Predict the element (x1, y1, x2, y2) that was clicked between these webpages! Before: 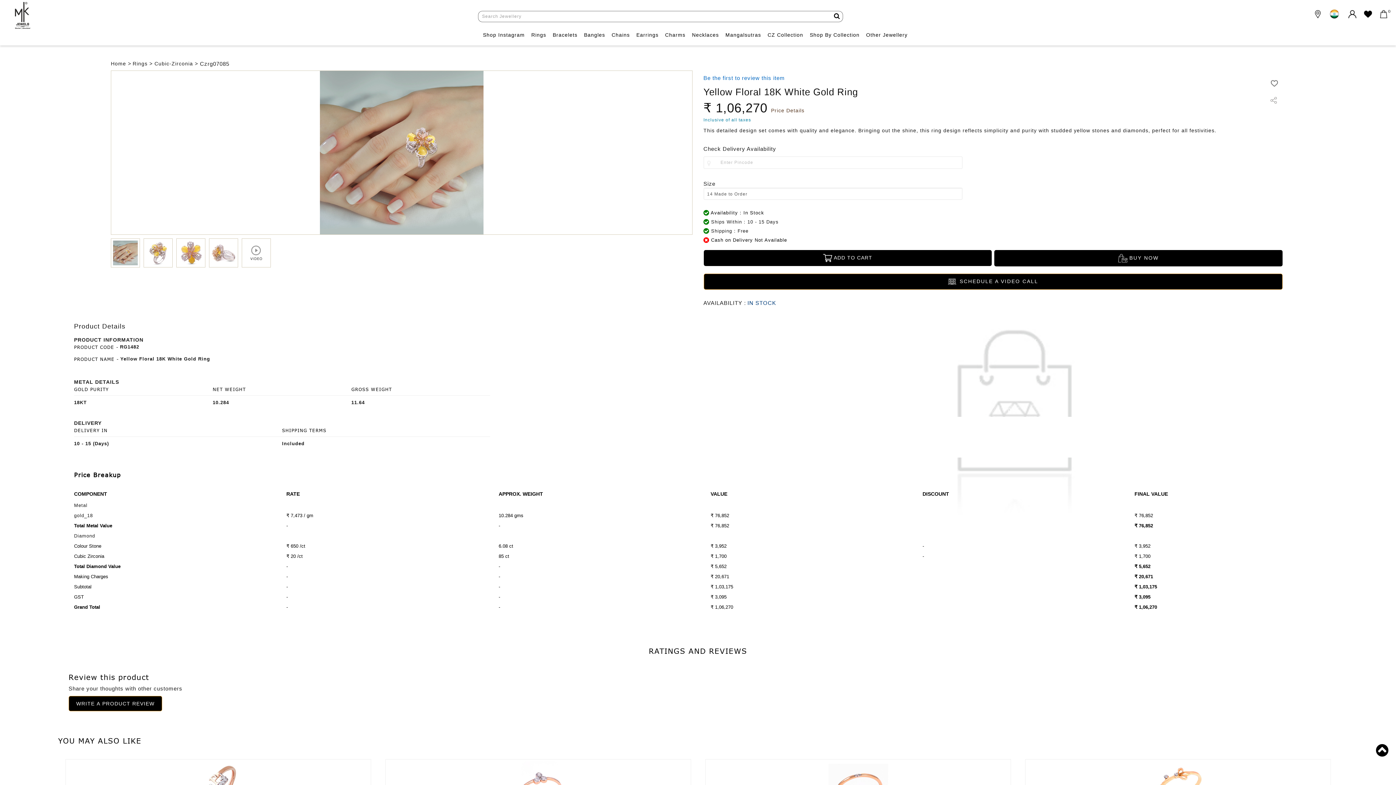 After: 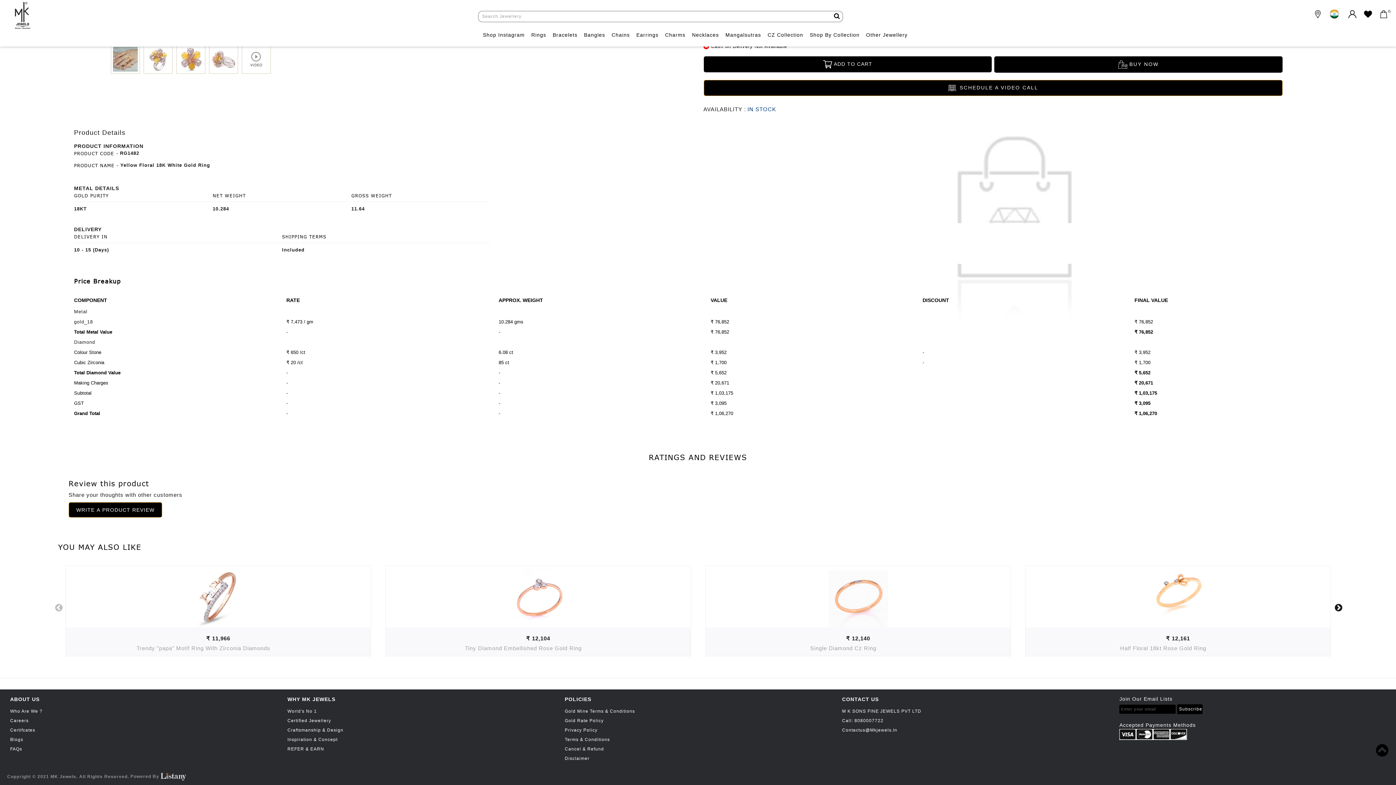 Action: bbox: (10, 758, 39, 764) label: ABOUT US